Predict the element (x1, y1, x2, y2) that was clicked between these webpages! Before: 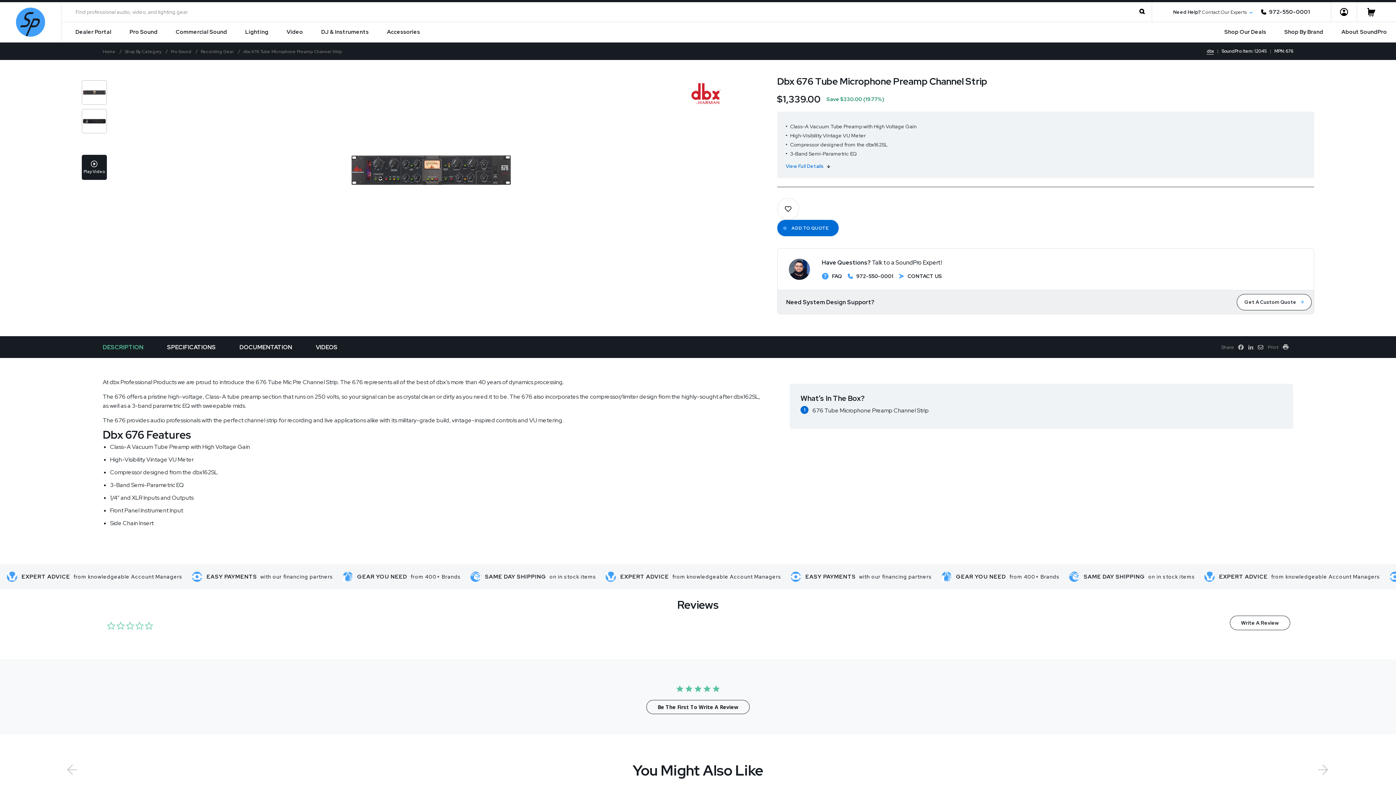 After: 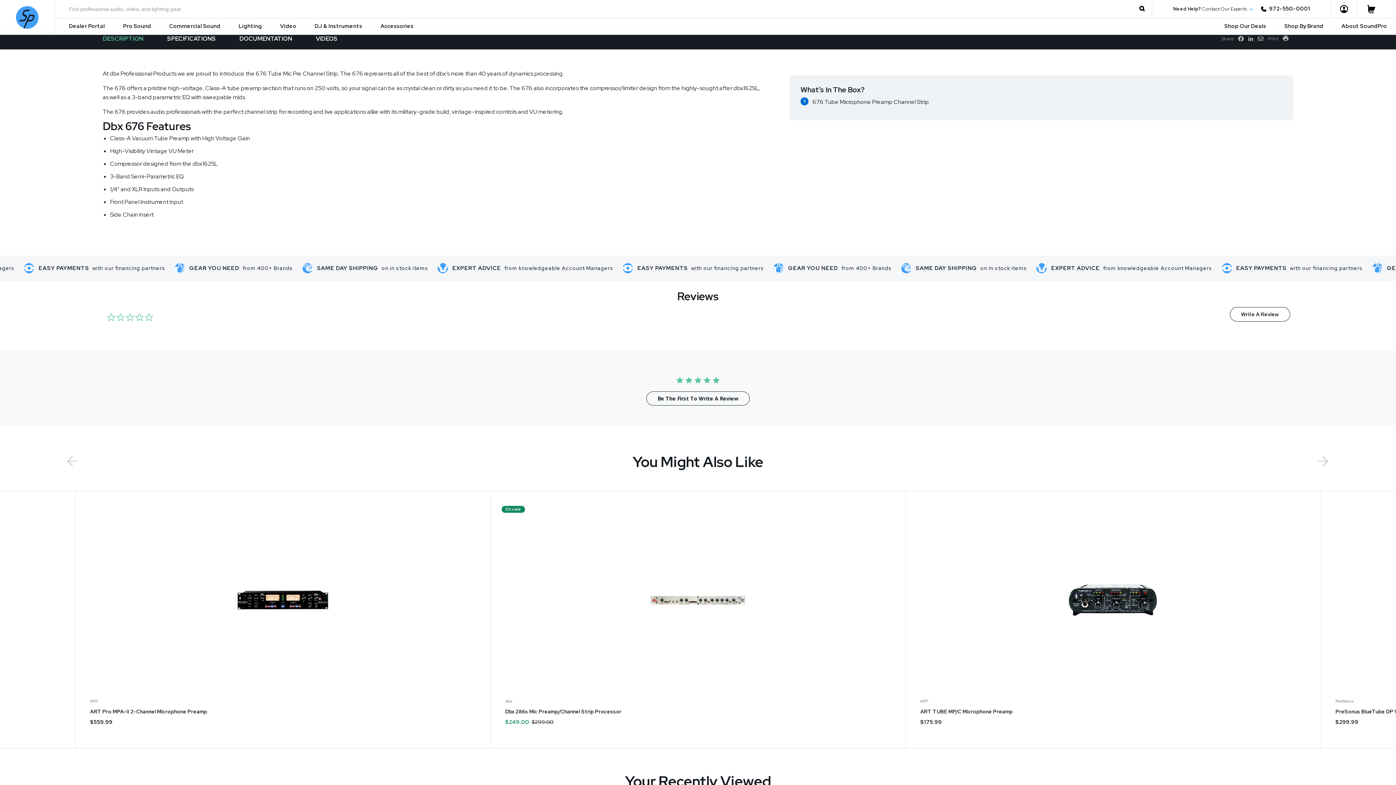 Action: label: View Full Details bbox: (786, 161, 1305, 170)